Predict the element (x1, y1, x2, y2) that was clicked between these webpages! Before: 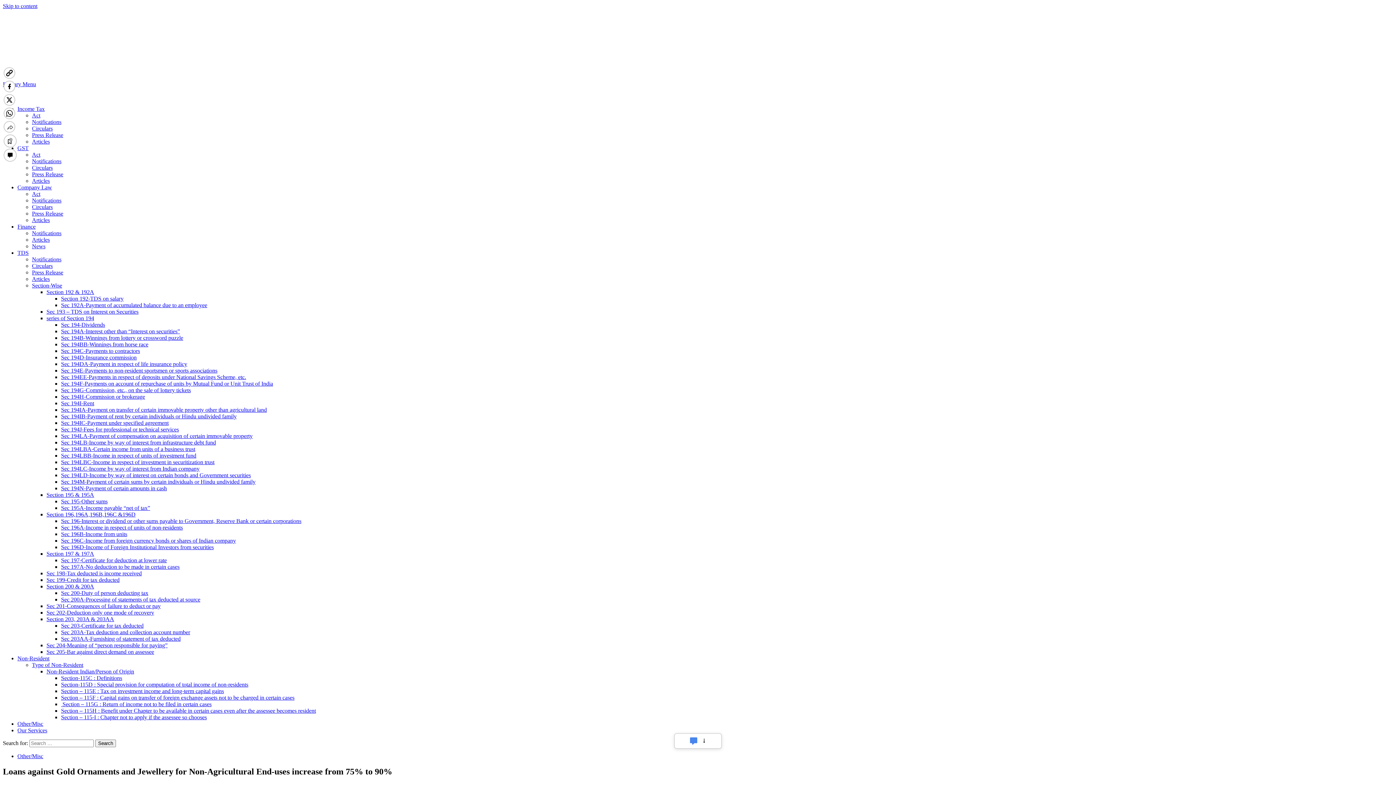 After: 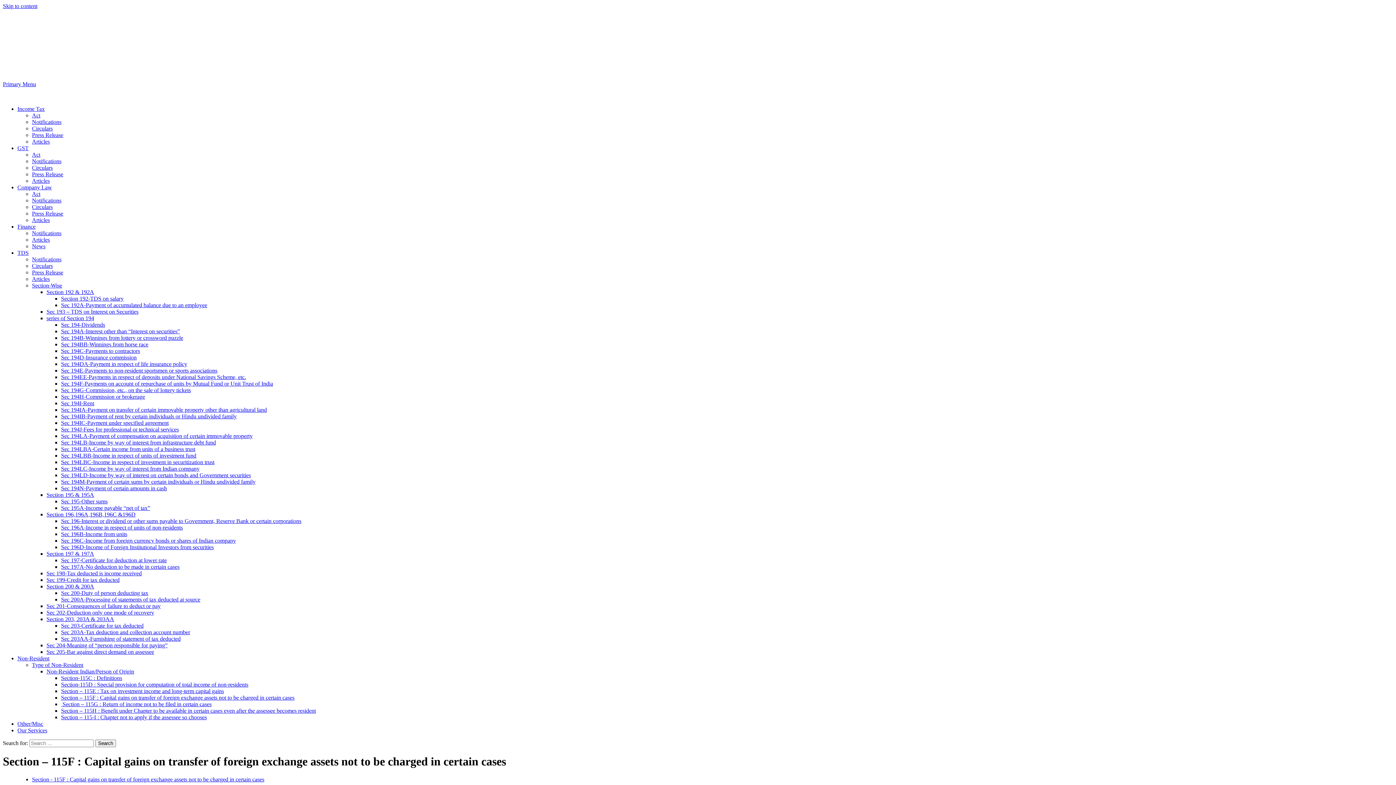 Action: label: Section – 115F : Capital gains on transfer of foreign exchange assets not to be charged in certain cases bbox: (61, 694, 294, 701)